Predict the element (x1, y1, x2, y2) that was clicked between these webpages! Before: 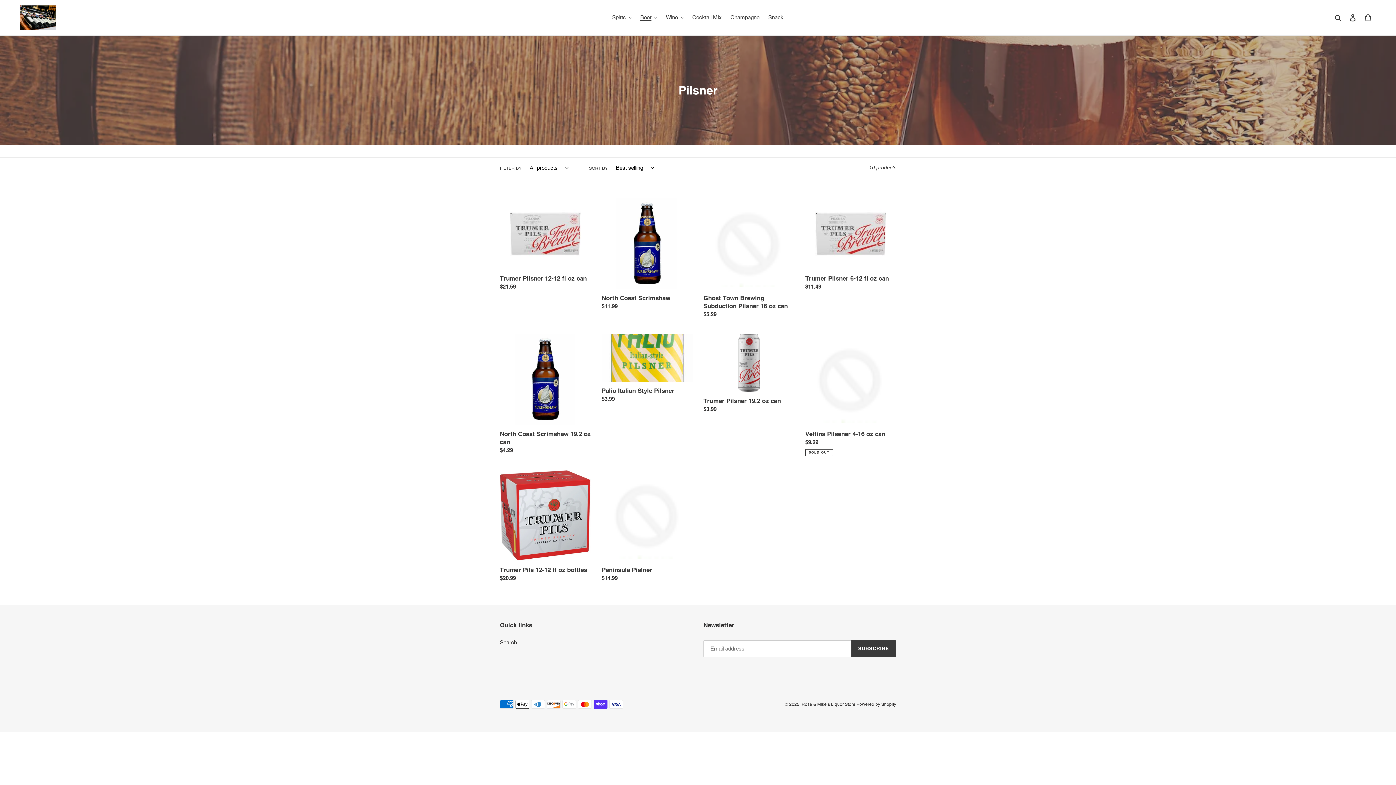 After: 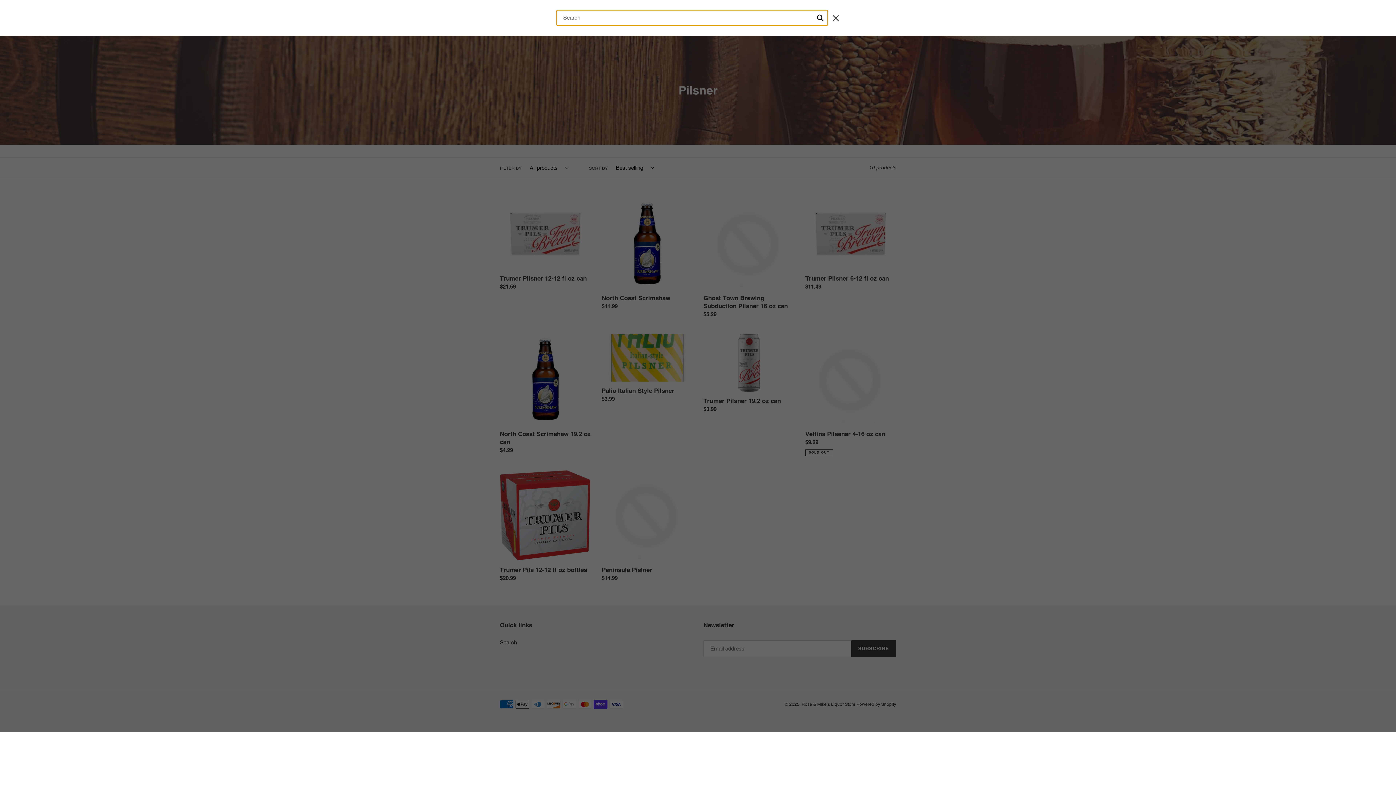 Action: label: Search bbox: (1332, 13, 1345, 21)